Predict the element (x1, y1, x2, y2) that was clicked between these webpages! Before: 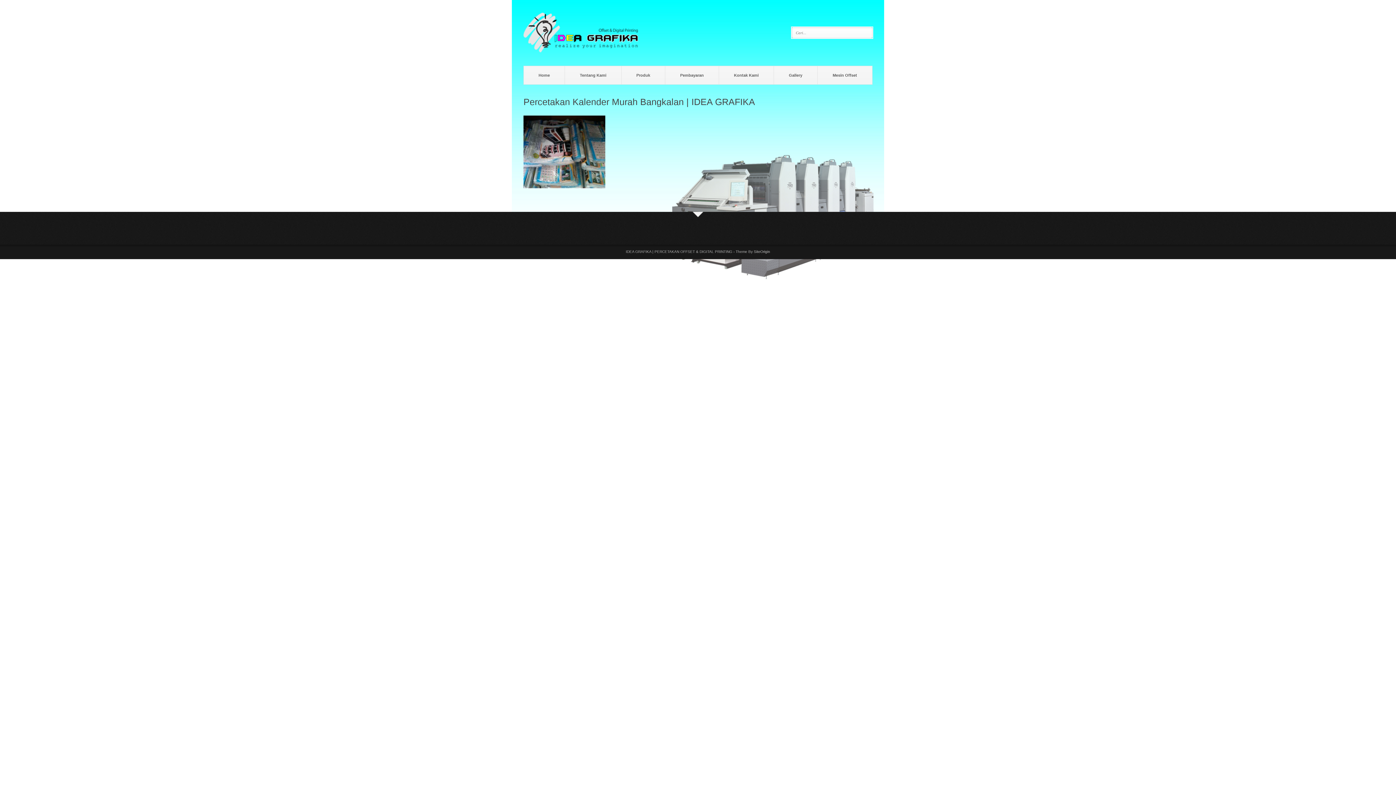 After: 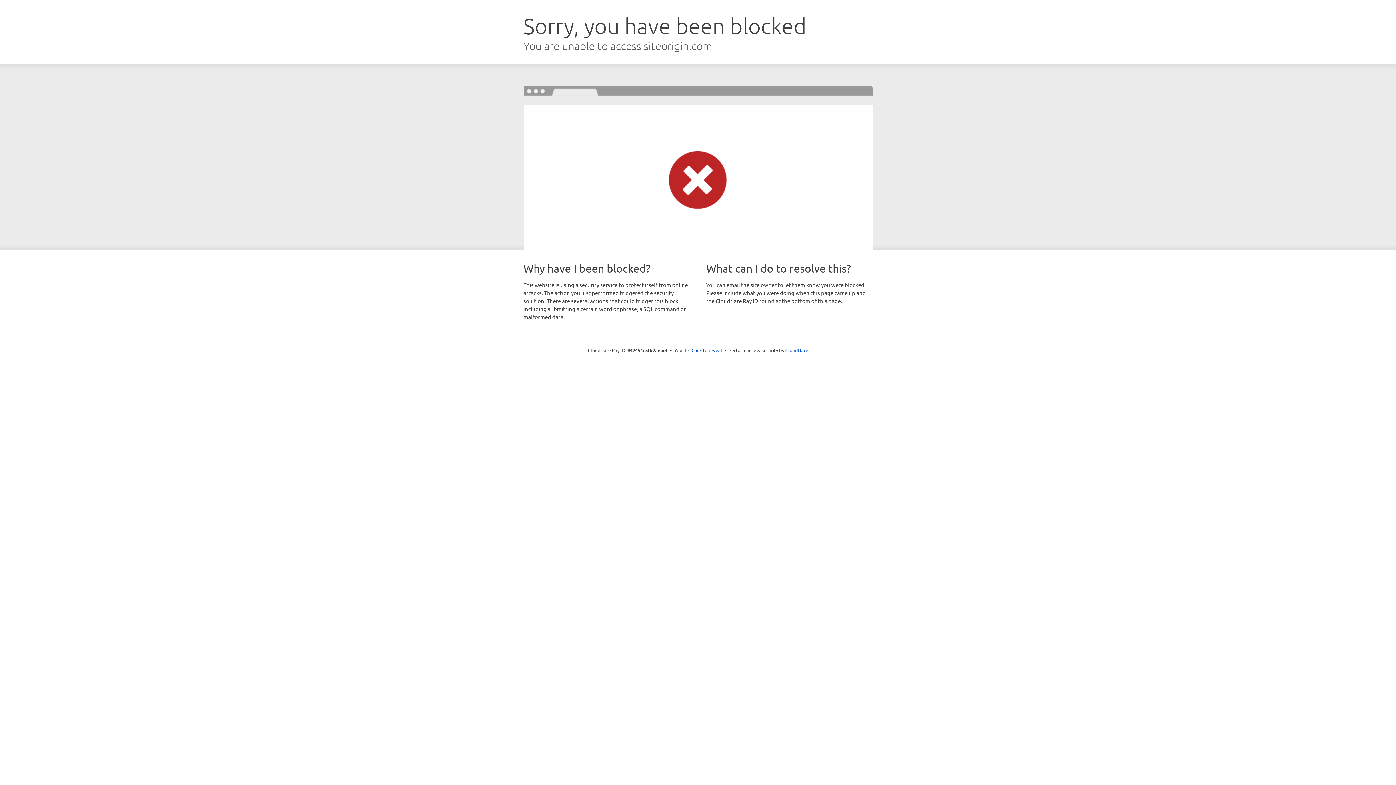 Action: bbox: (754, 249, 770, 253) label: SiteOrigin